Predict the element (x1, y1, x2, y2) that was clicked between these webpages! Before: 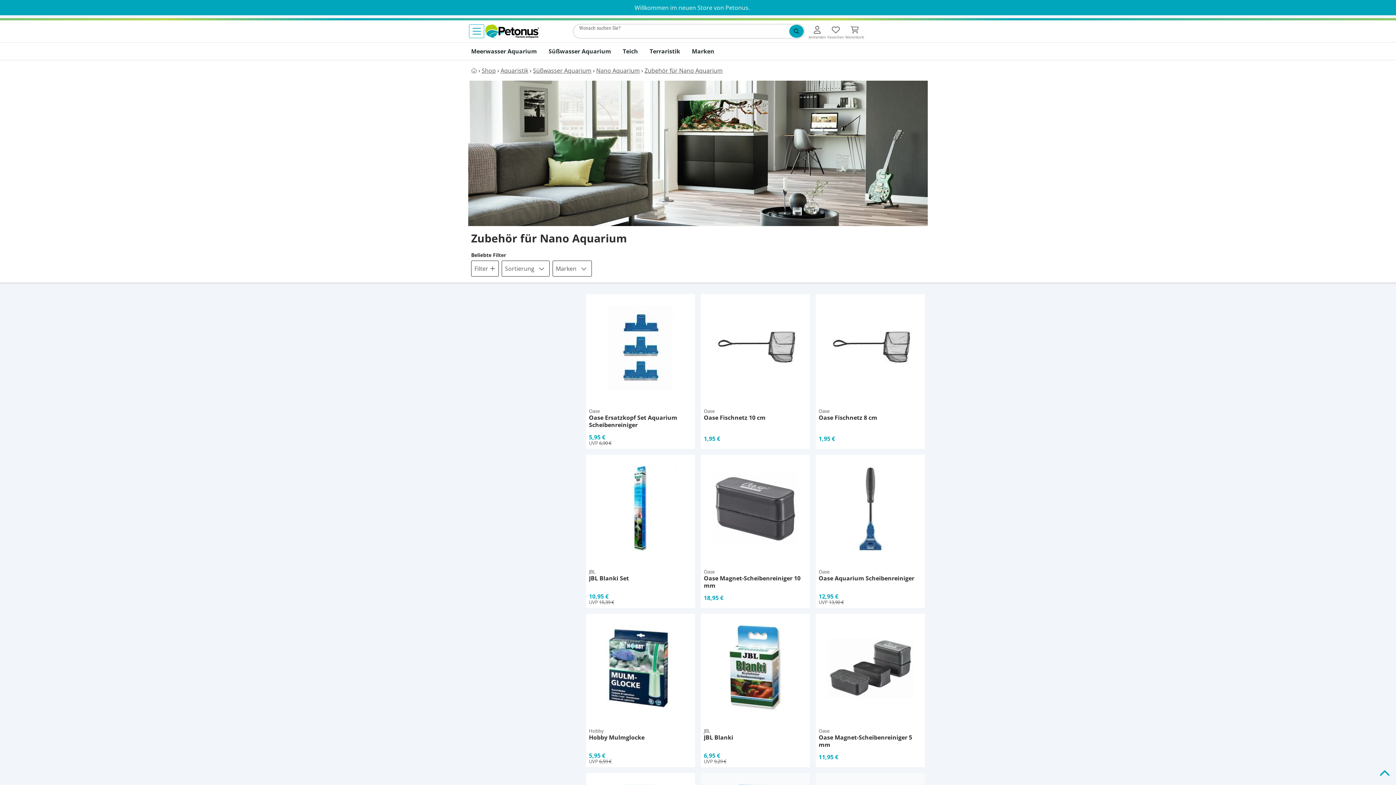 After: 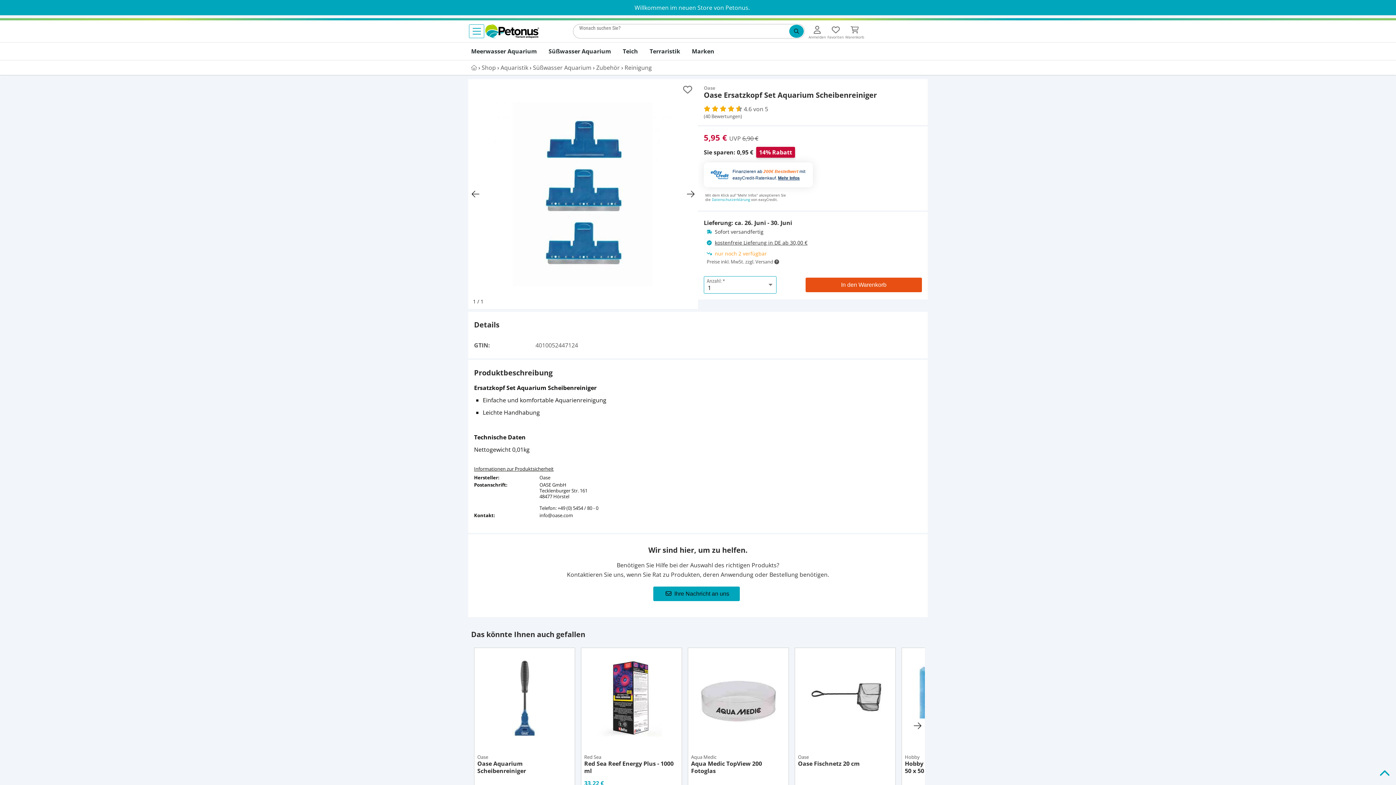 Action: label: Oase

Oase Ersatzkopf Set Aquarium Scheibenreiniger
5,95 €
UVP 6,90 € bbox: (586, 294, 695, 449)